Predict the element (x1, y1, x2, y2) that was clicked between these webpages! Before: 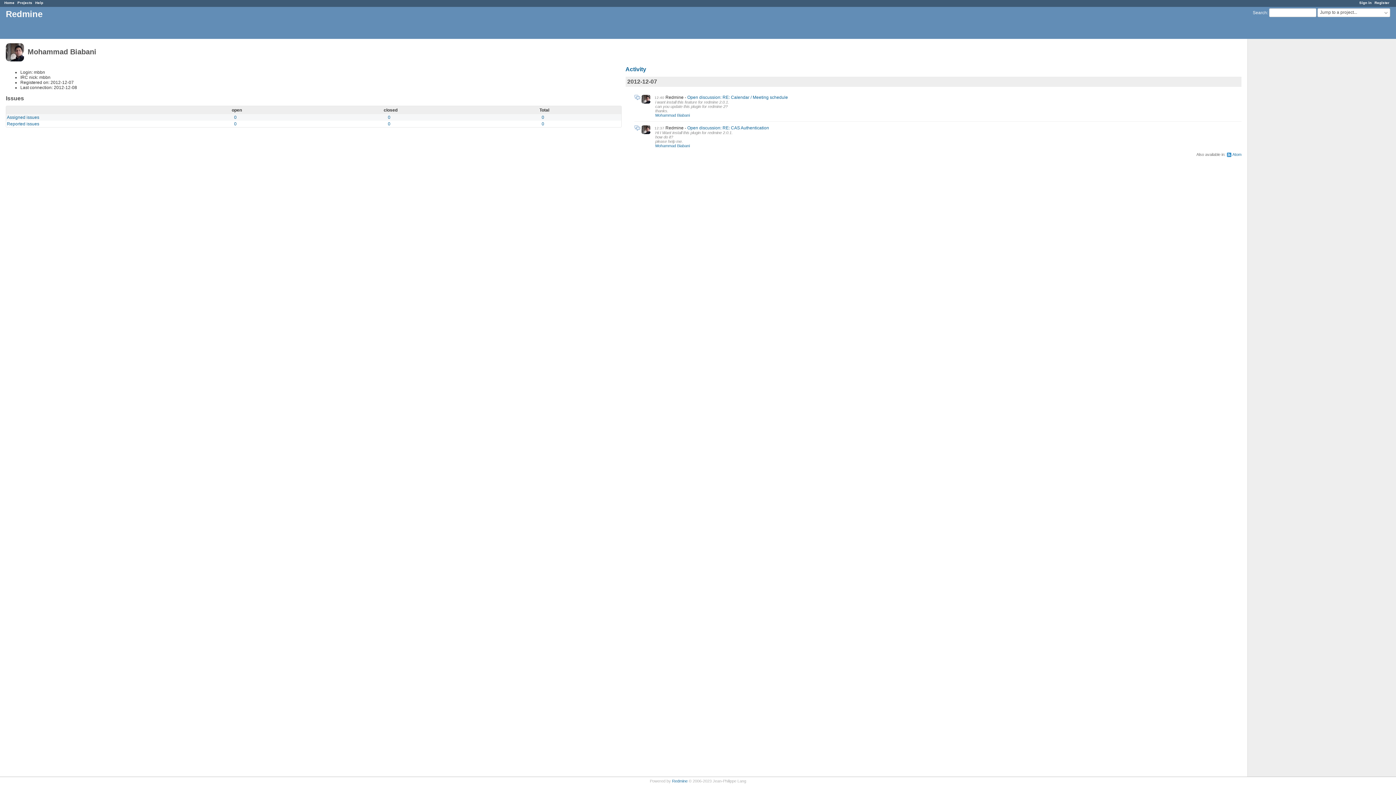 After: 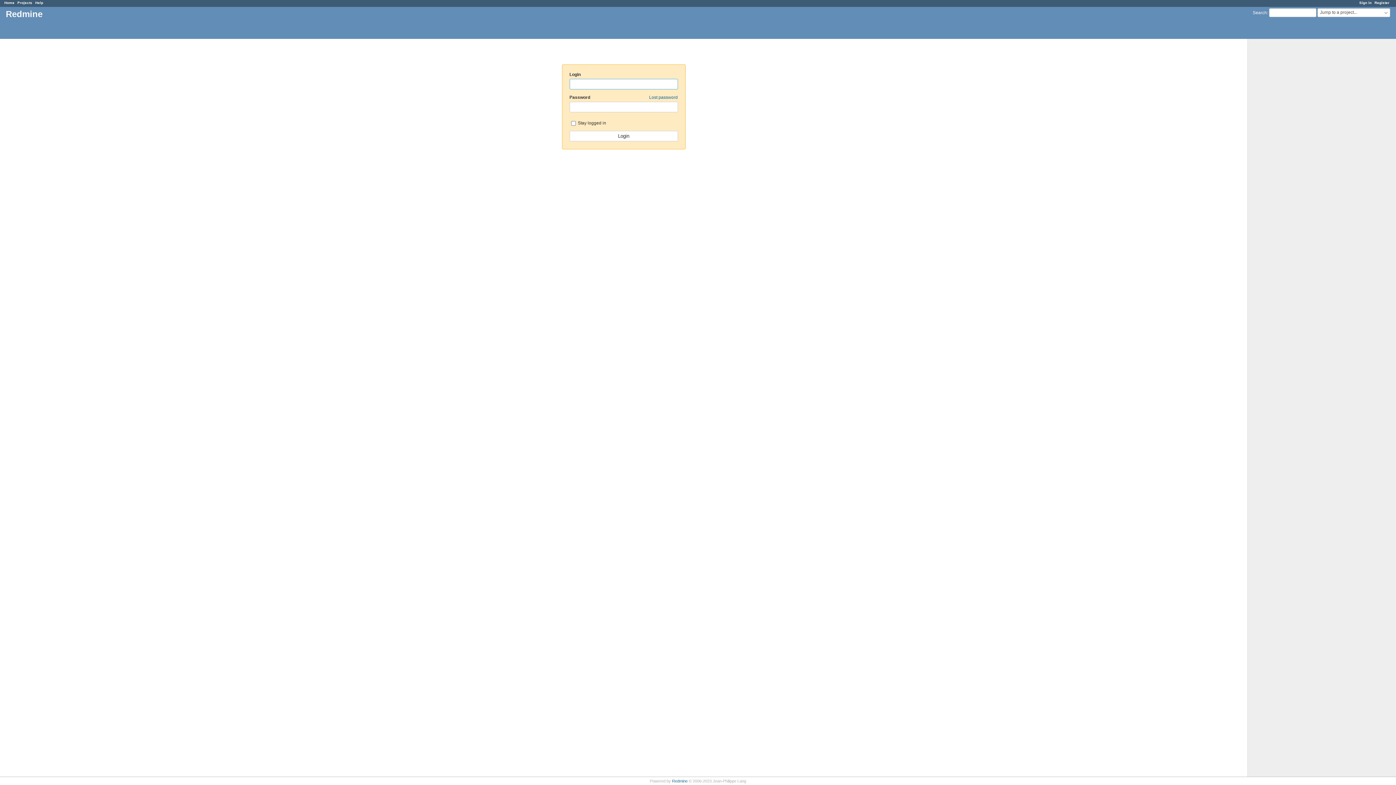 Action: label: Sign in bbox: (1359, 0, 1372, 4)